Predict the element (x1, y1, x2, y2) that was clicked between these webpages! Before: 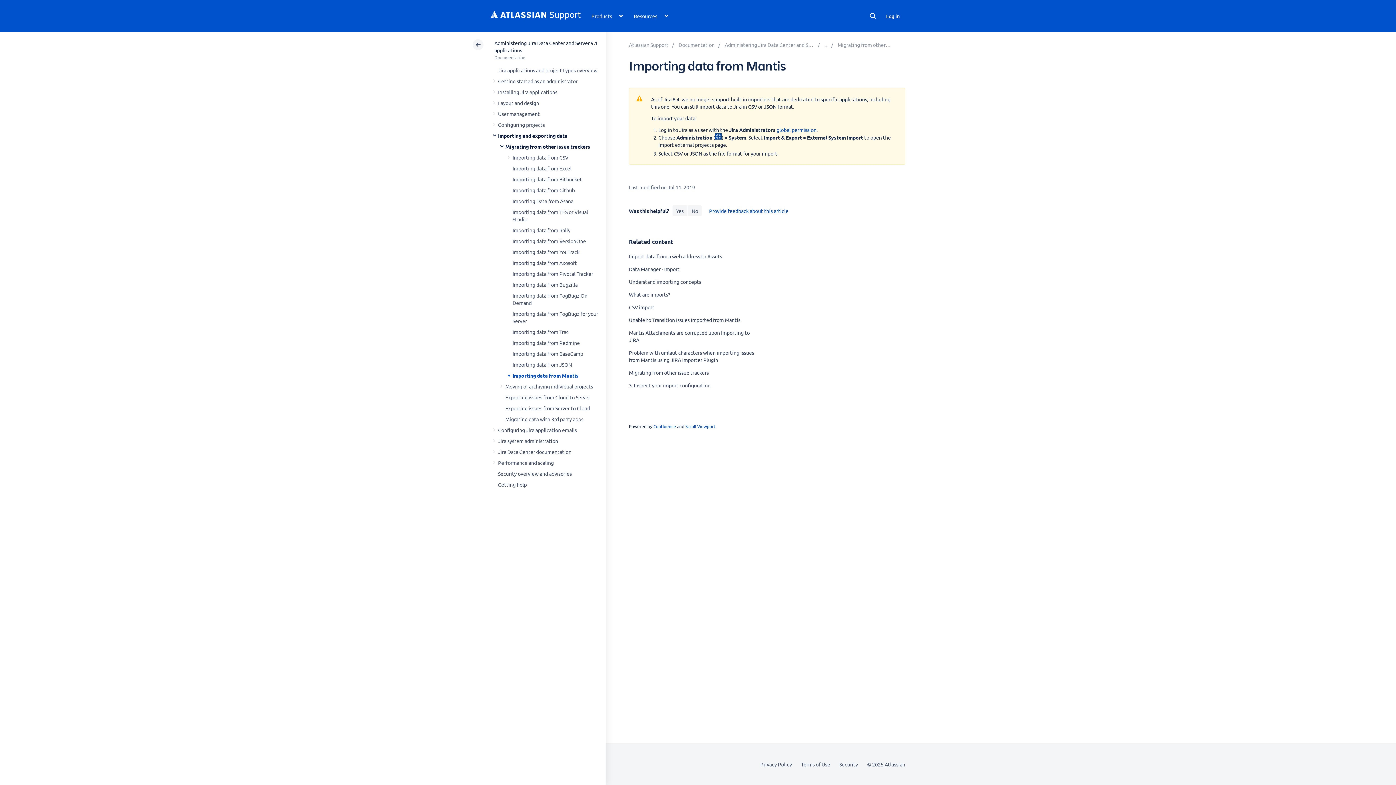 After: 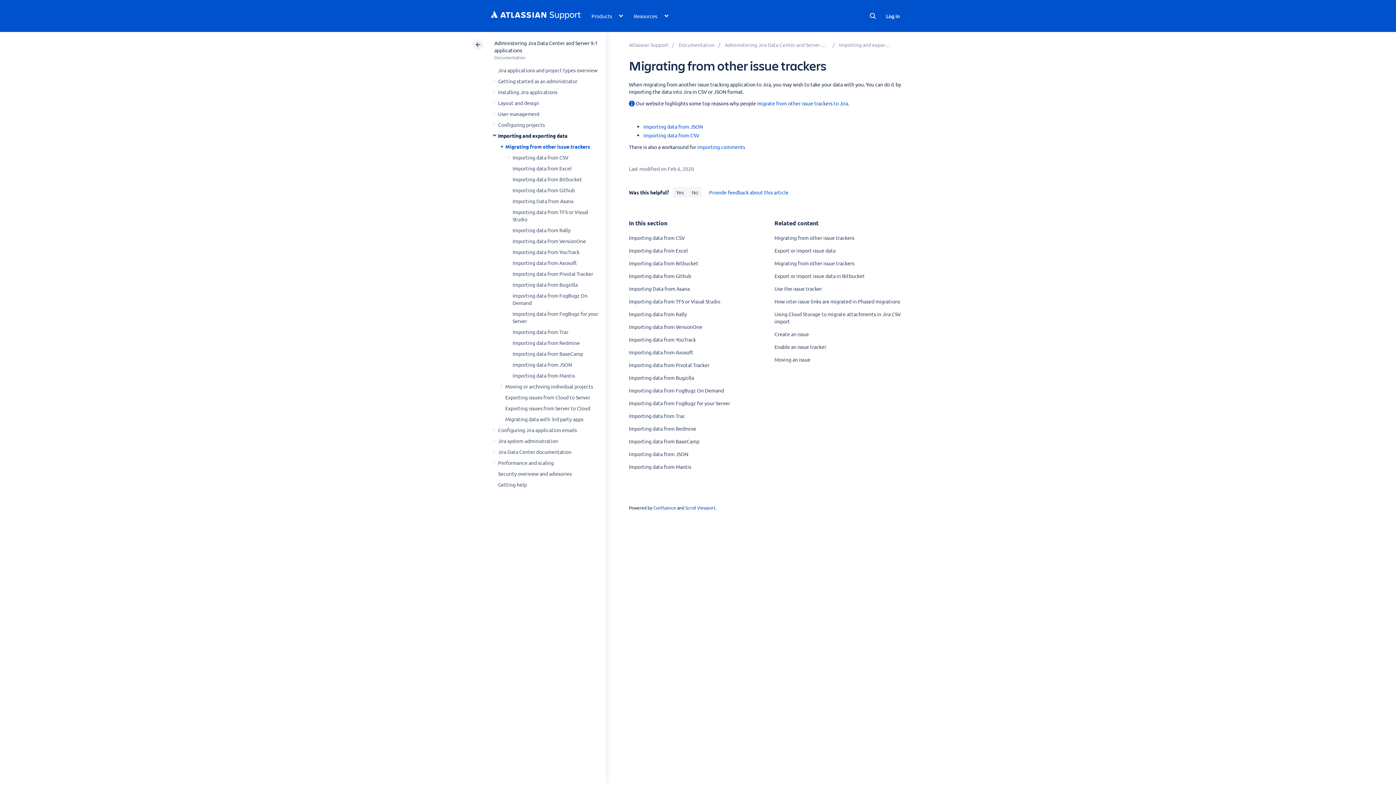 Action: bbox: (505, 143, 590, 149) label: Migrating from other issue trackers